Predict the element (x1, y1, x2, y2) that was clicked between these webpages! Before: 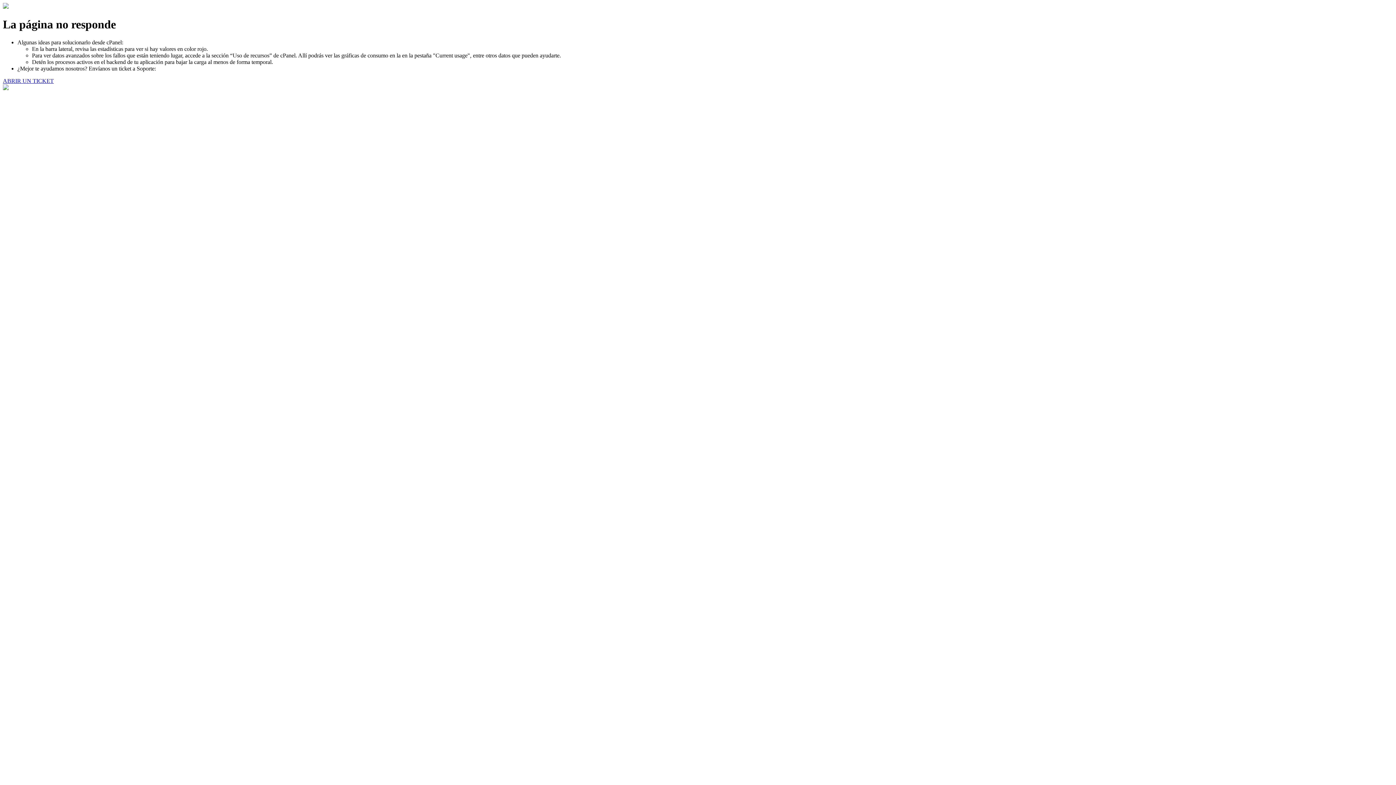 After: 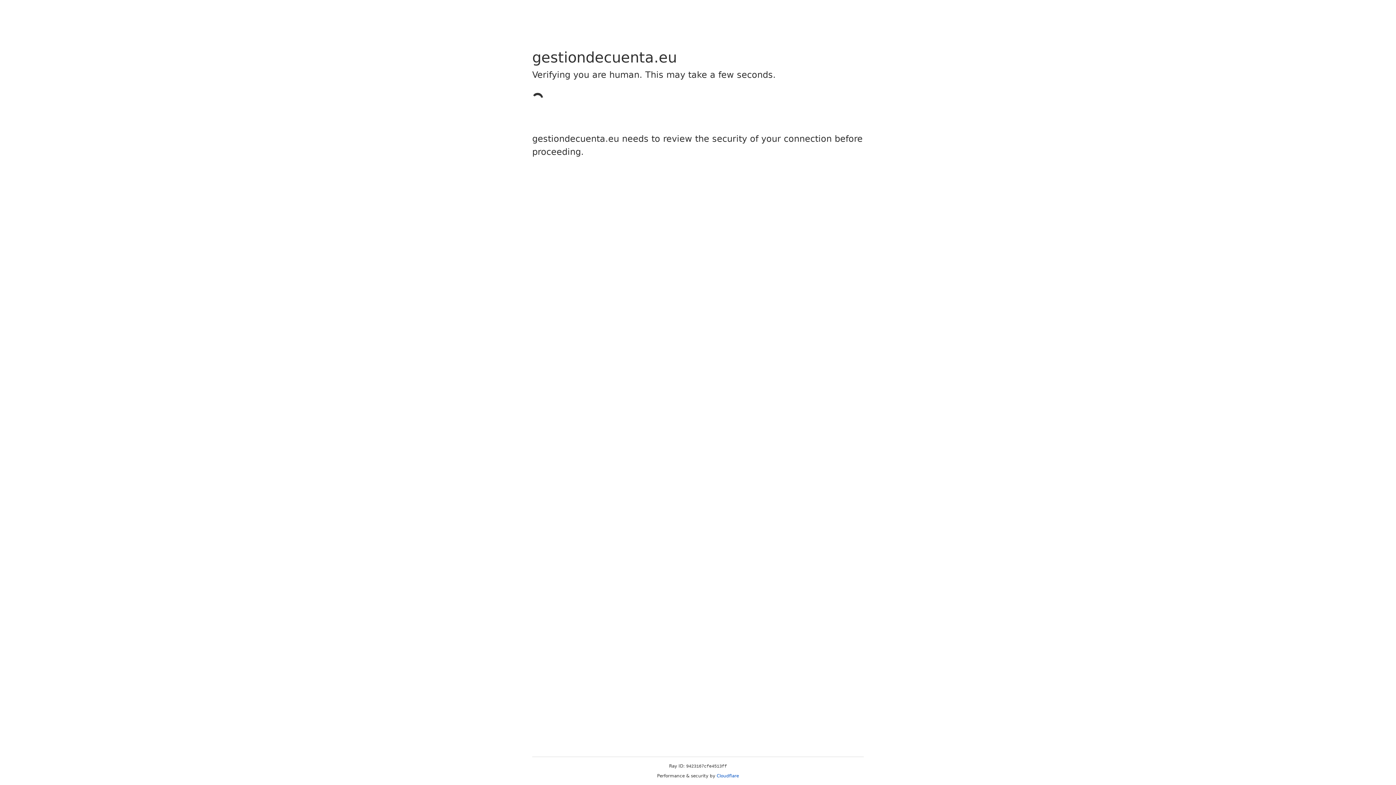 Action: bbox: (2, 77, 53, 83) label: ABRIR UN TICKET